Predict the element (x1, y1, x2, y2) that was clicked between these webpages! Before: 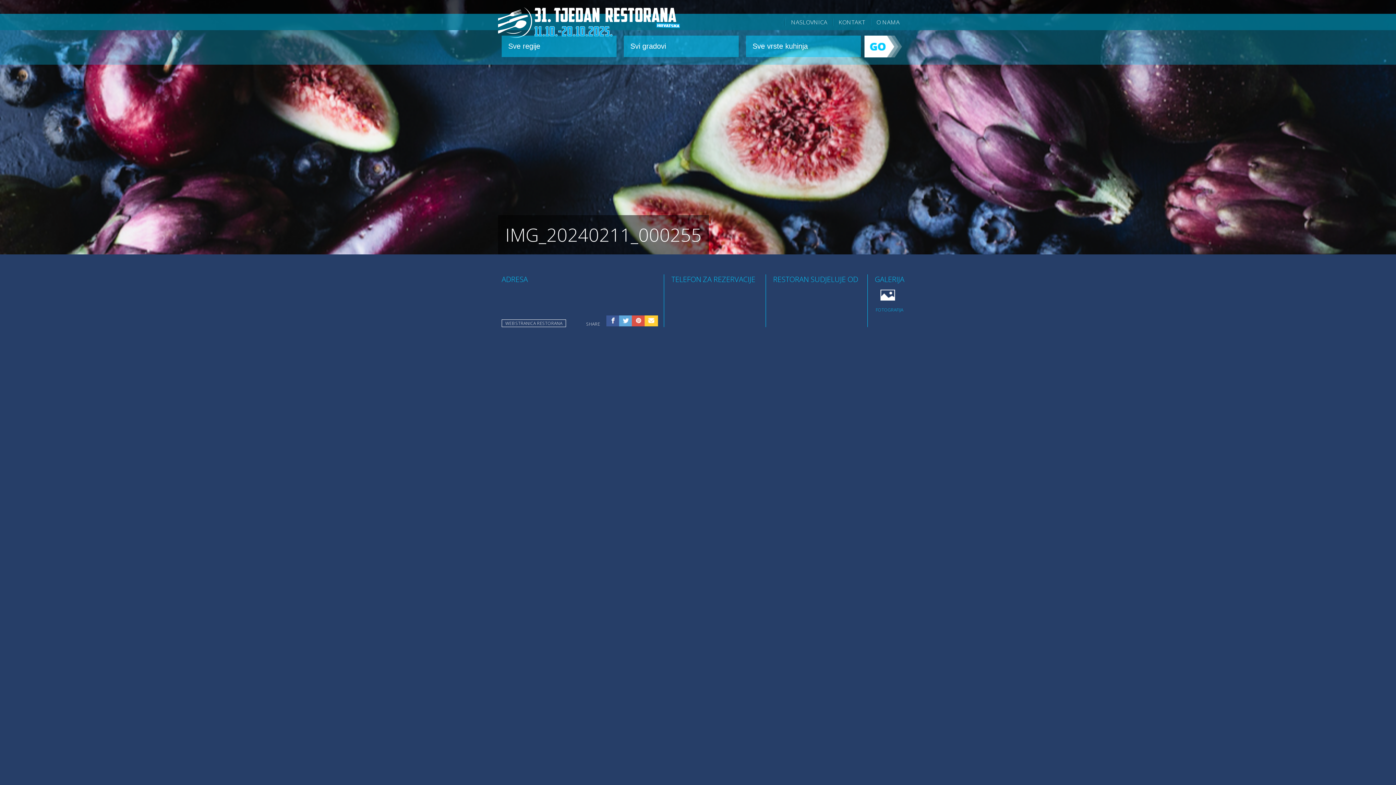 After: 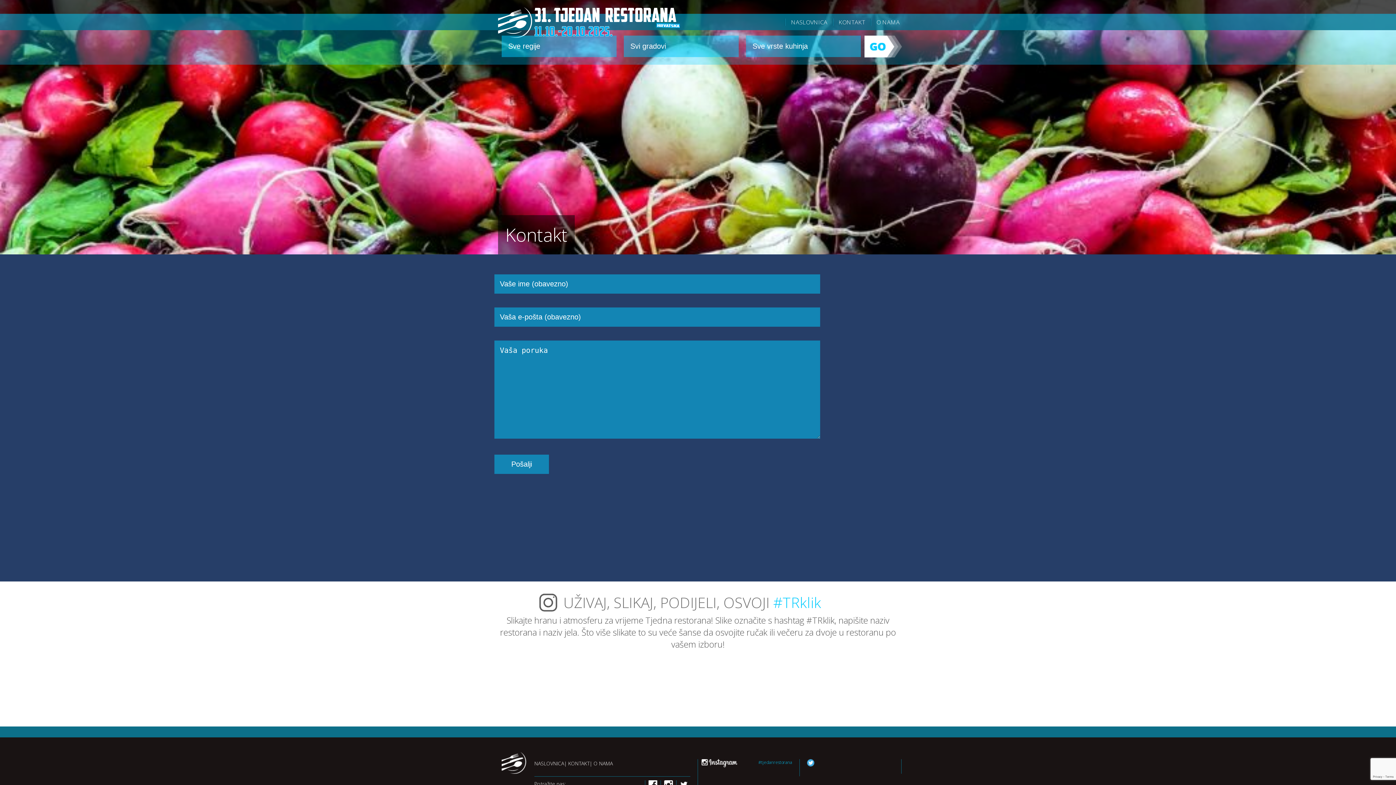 Action: label: KONTAKT bbox: (838, 18, 865, 26)